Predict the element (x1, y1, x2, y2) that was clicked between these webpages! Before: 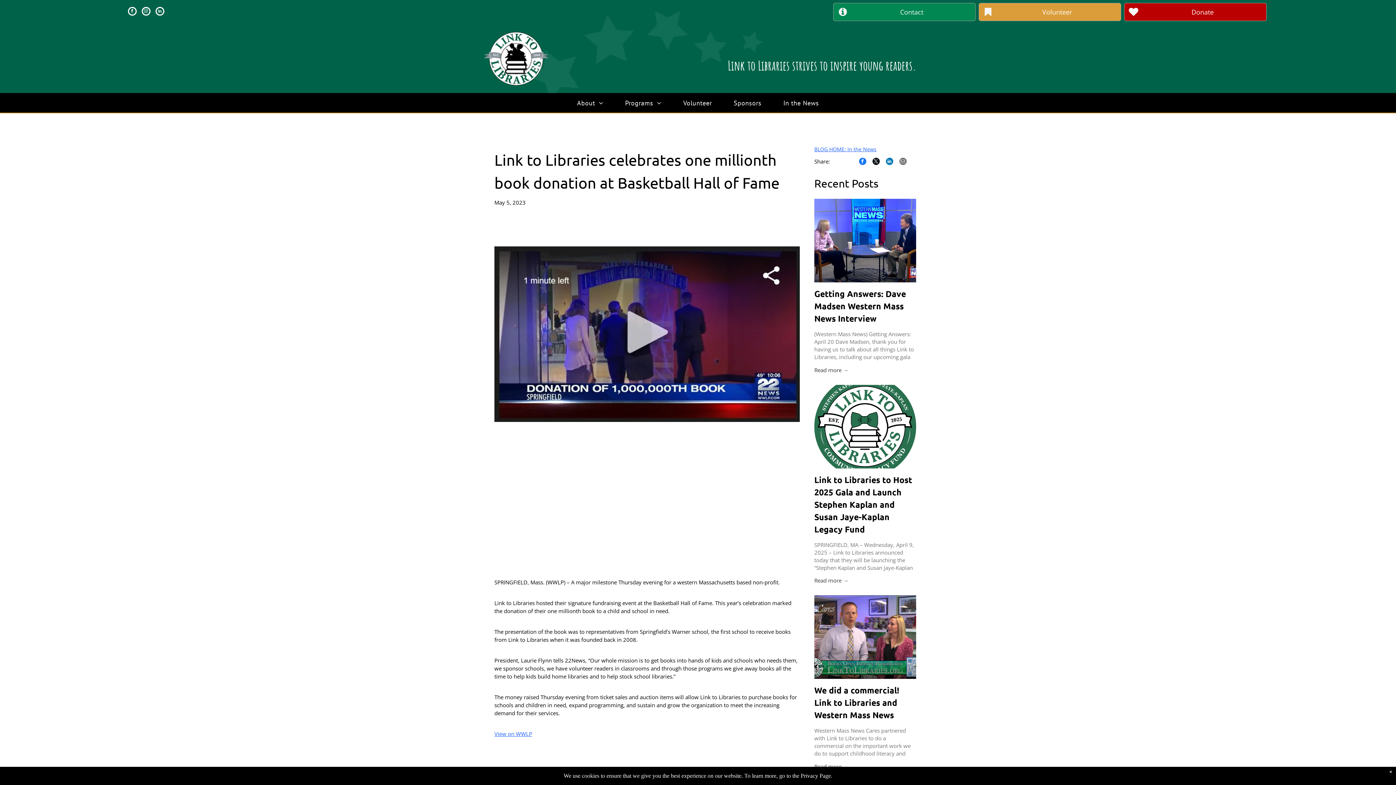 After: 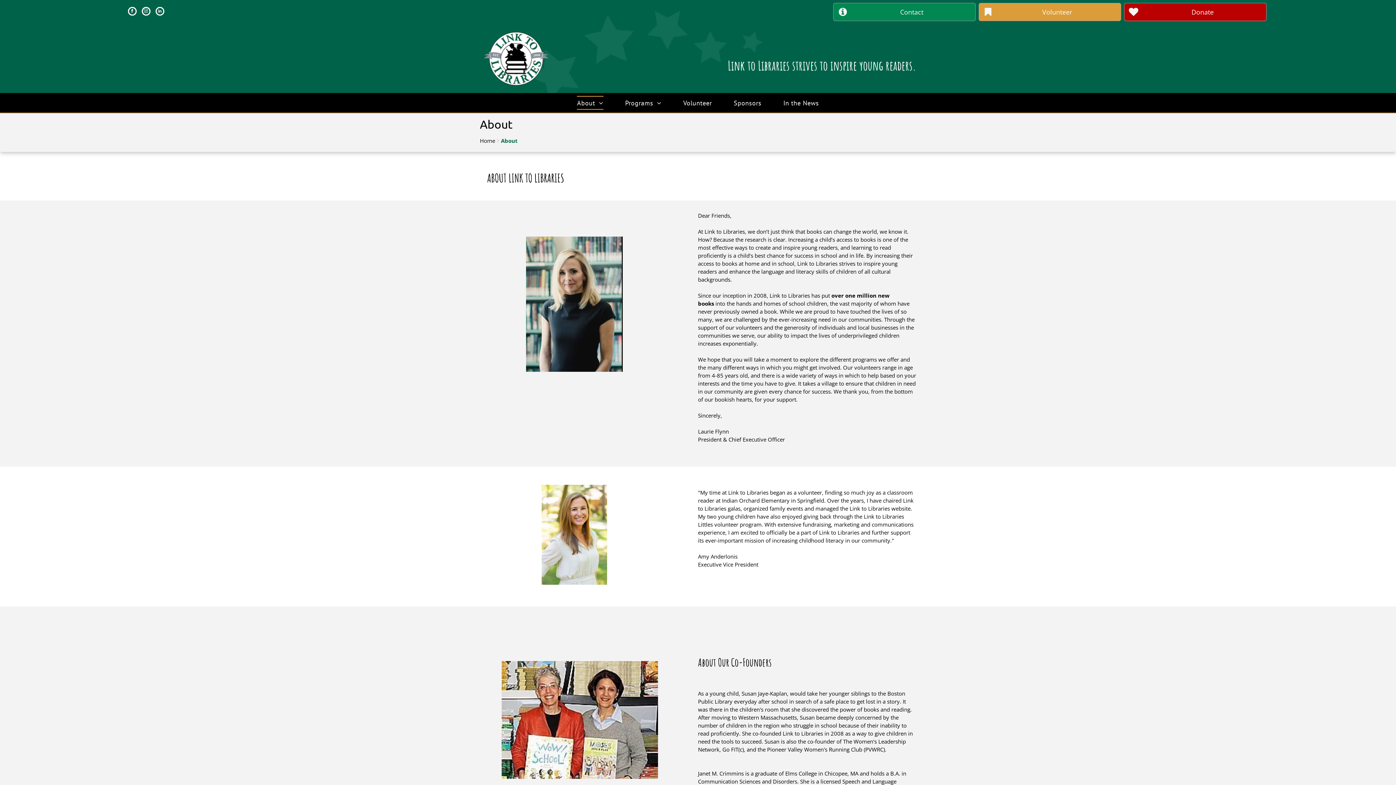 Action: label: About bbox: (566, 96, 614, 109)